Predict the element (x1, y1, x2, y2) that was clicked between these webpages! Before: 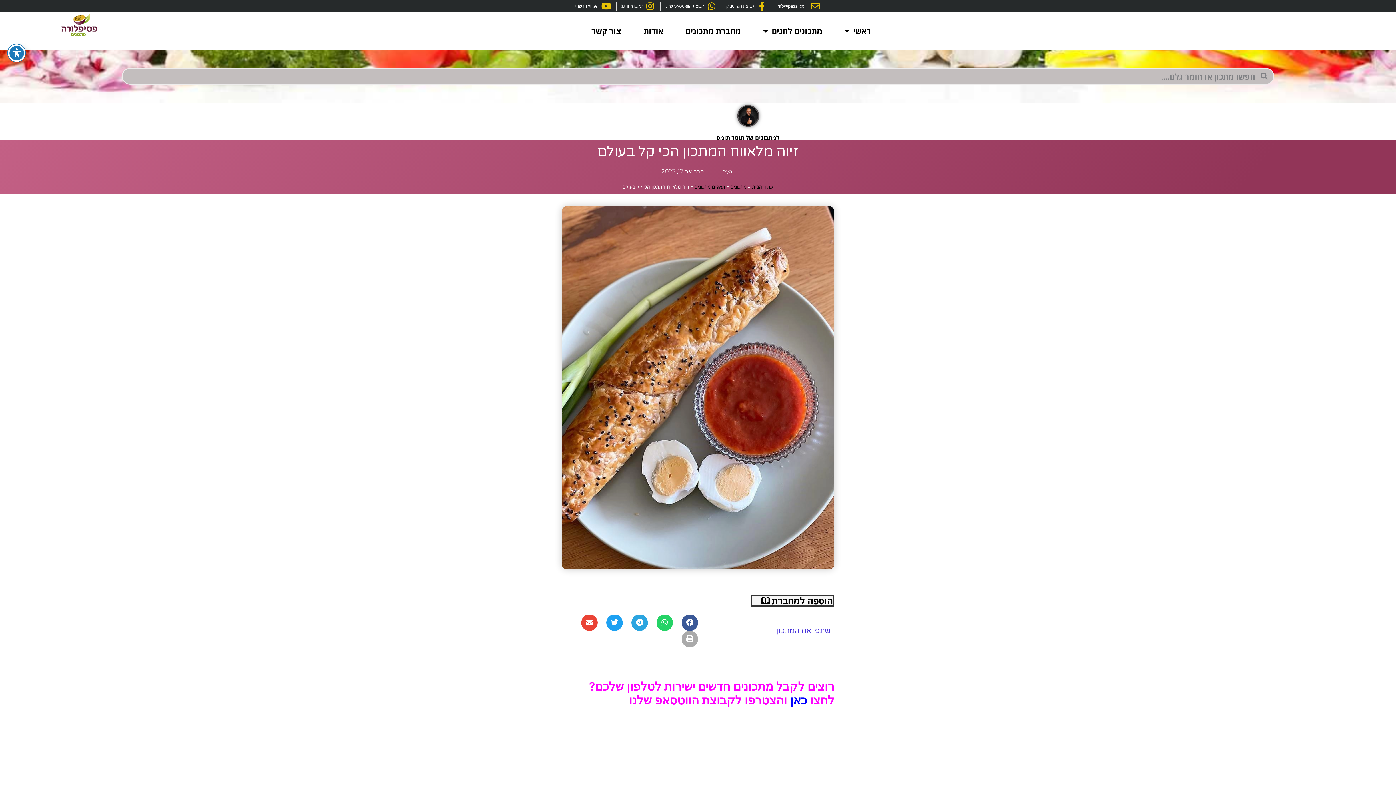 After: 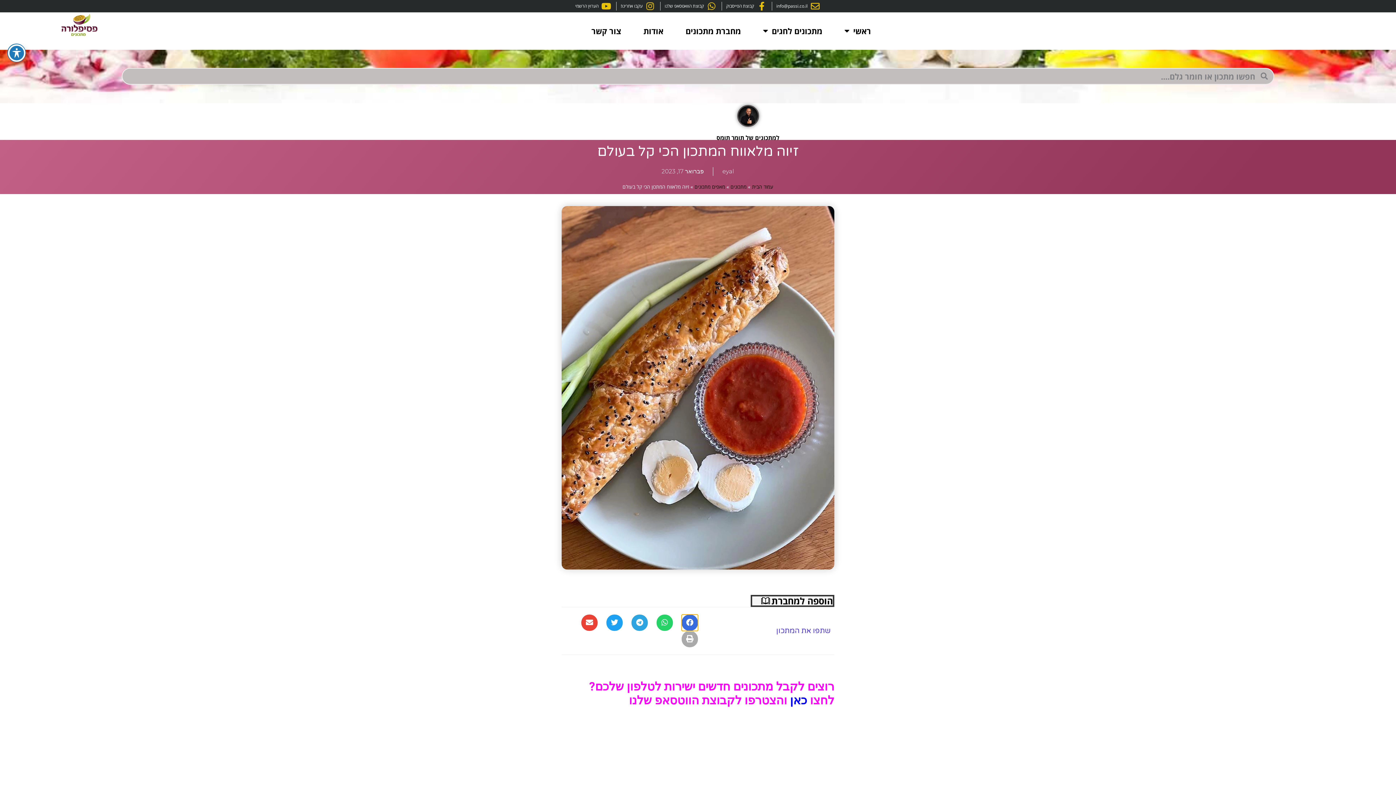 Action: label: שיתוף ב facebook bbox: (681, 614, 698, 631)